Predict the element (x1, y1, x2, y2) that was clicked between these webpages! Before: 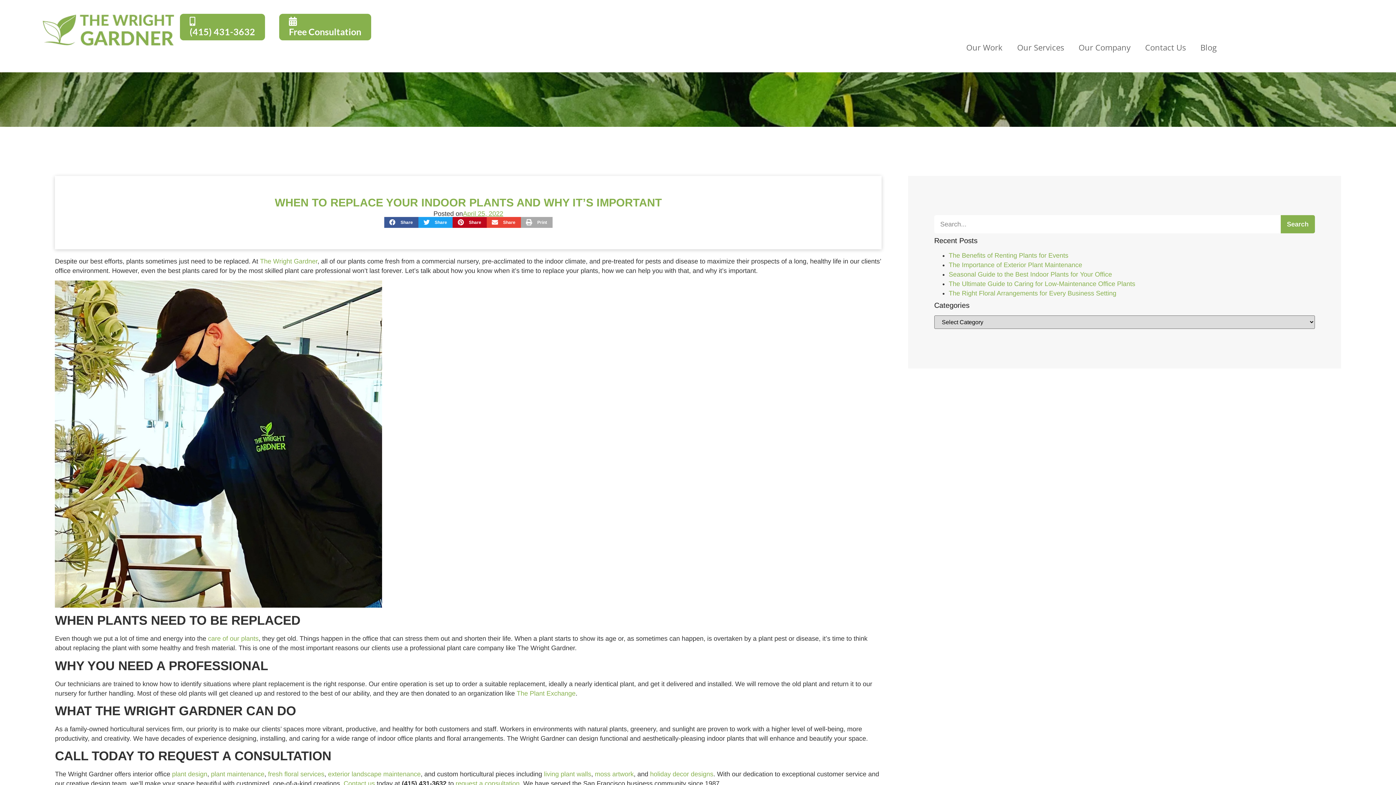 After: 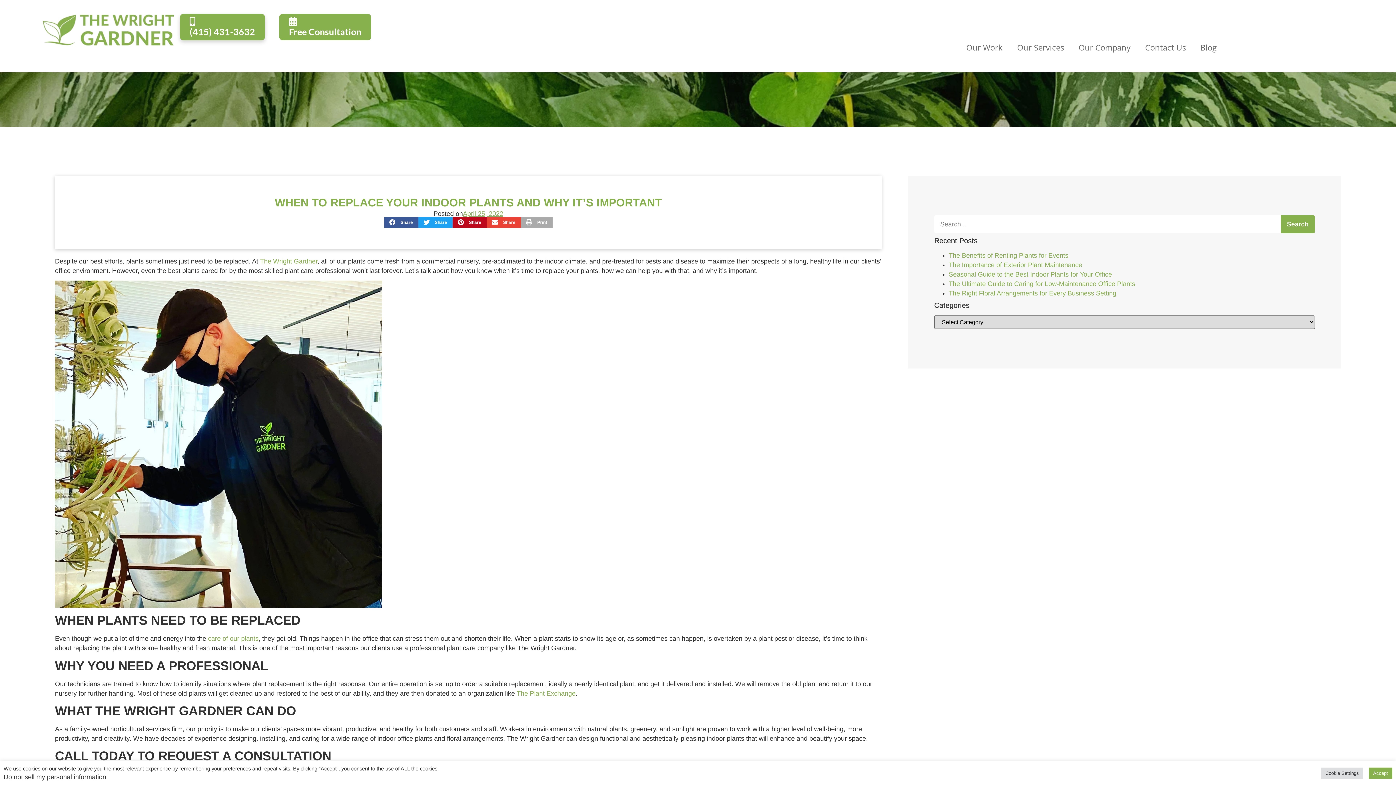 Action: bbox: (179, 13, 264, 40) label: (415) 431-3632